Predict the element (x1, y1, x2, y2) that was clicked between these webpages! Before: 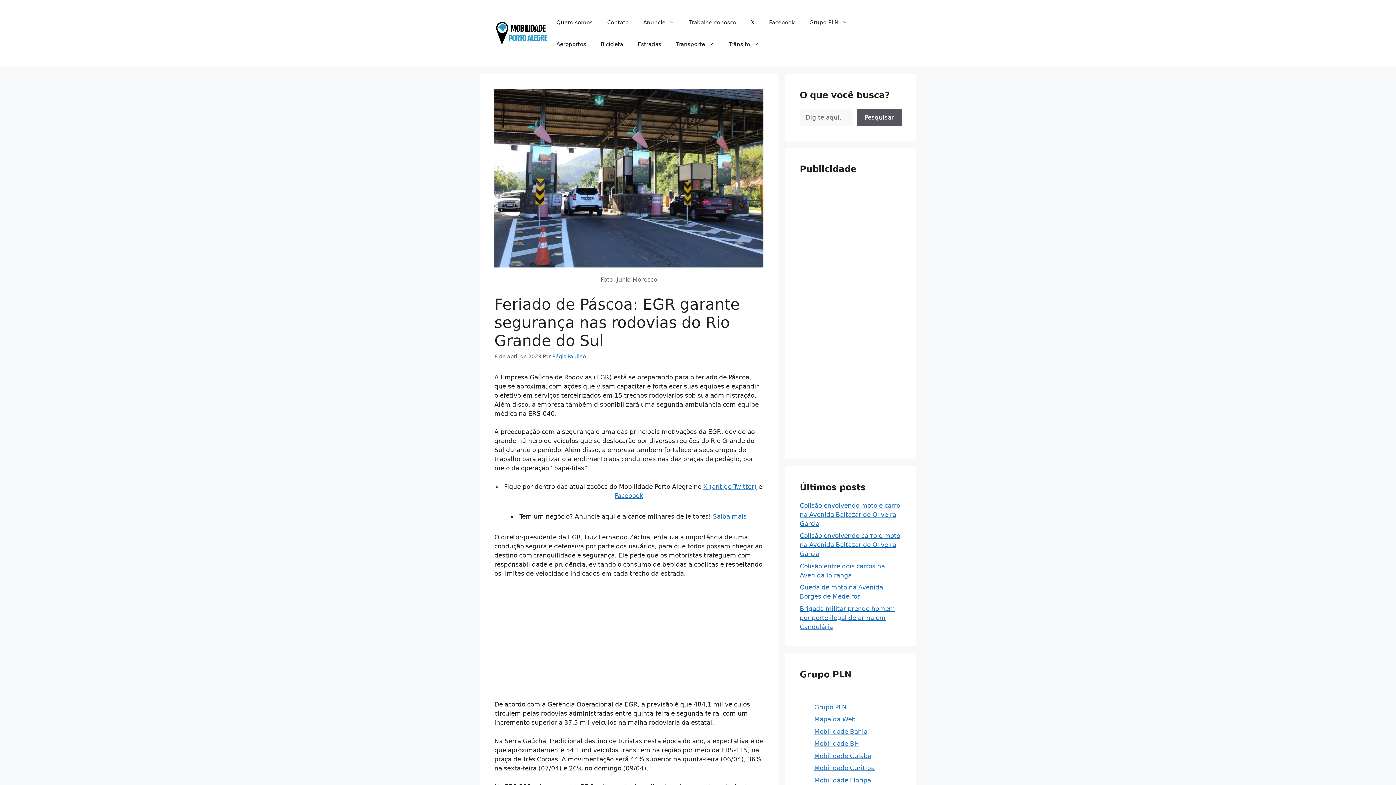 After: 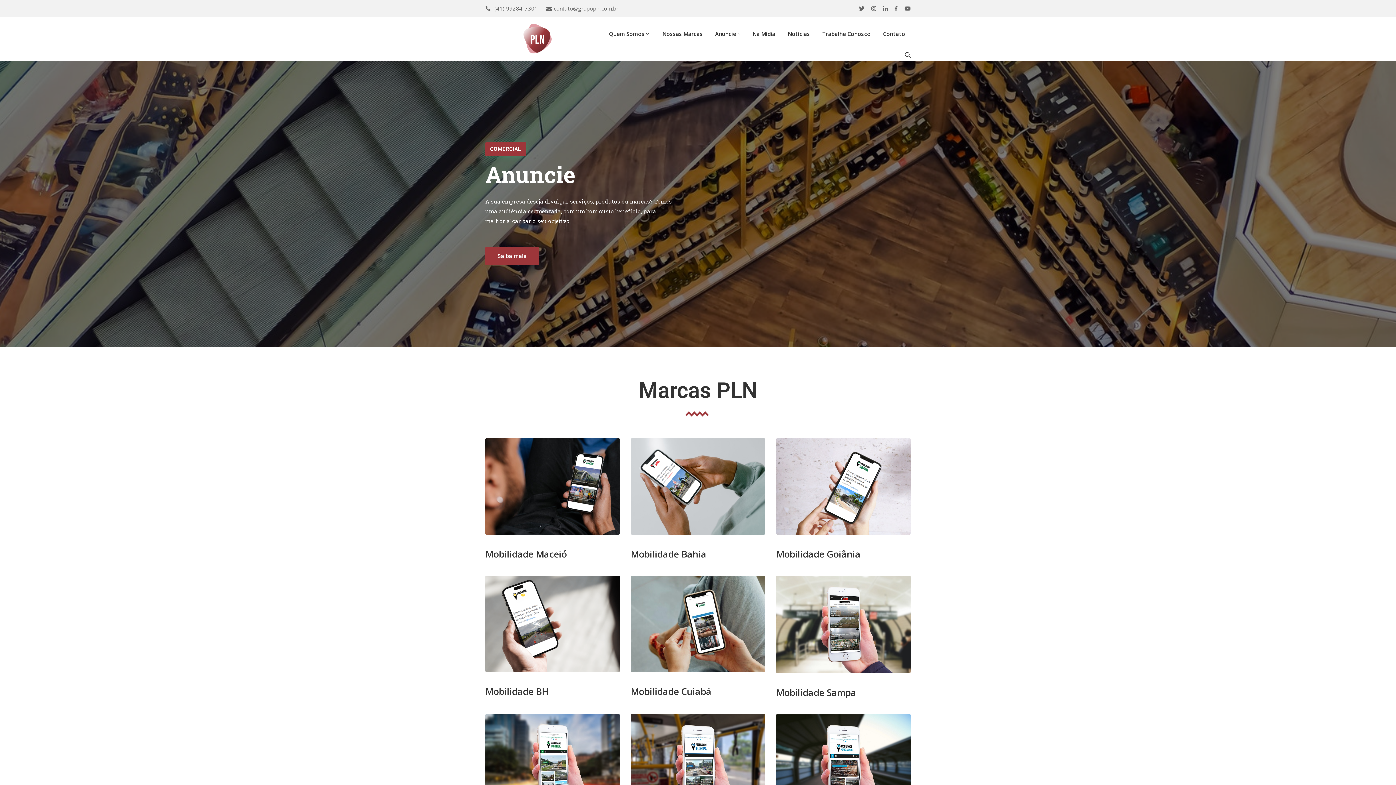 Action: label: Grupo PLN bbox: (802, 11, 855, 33)